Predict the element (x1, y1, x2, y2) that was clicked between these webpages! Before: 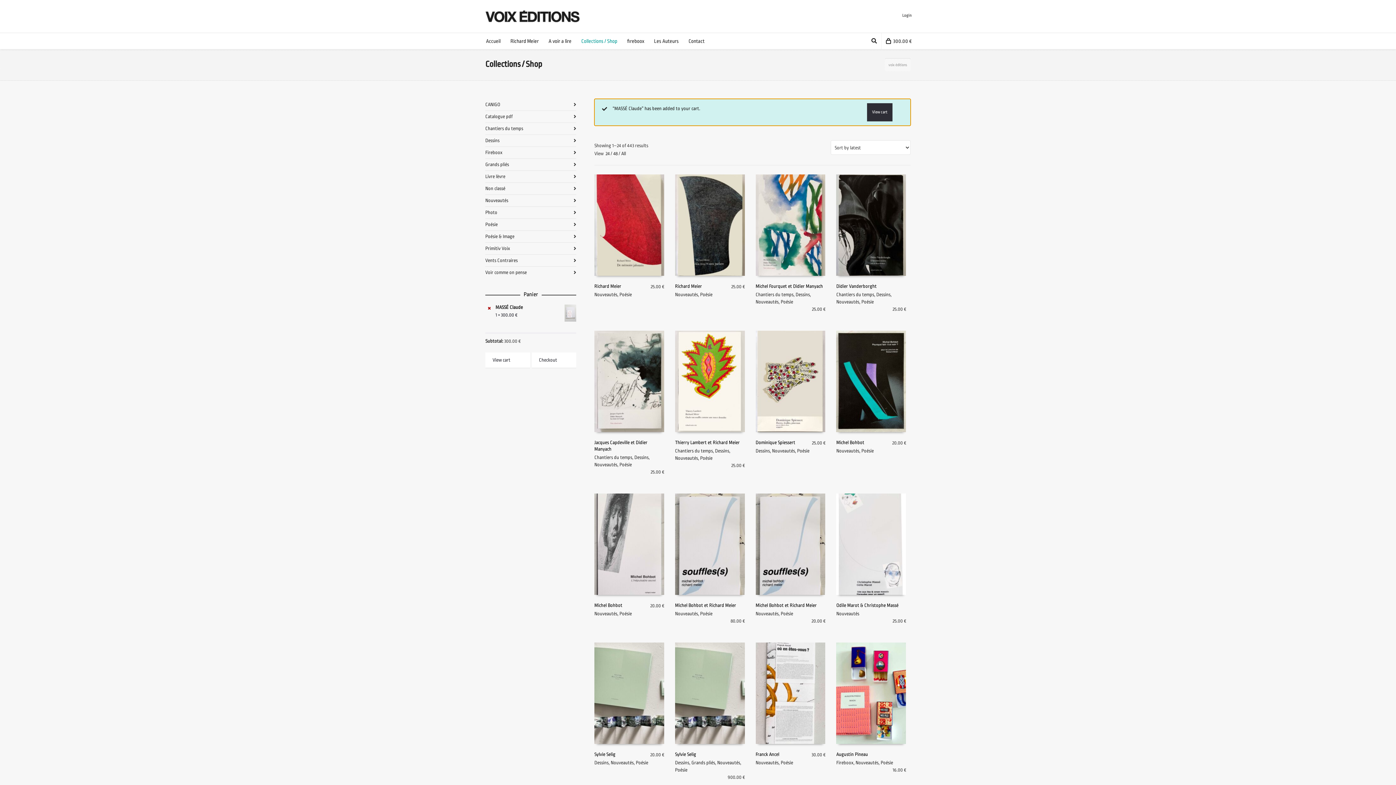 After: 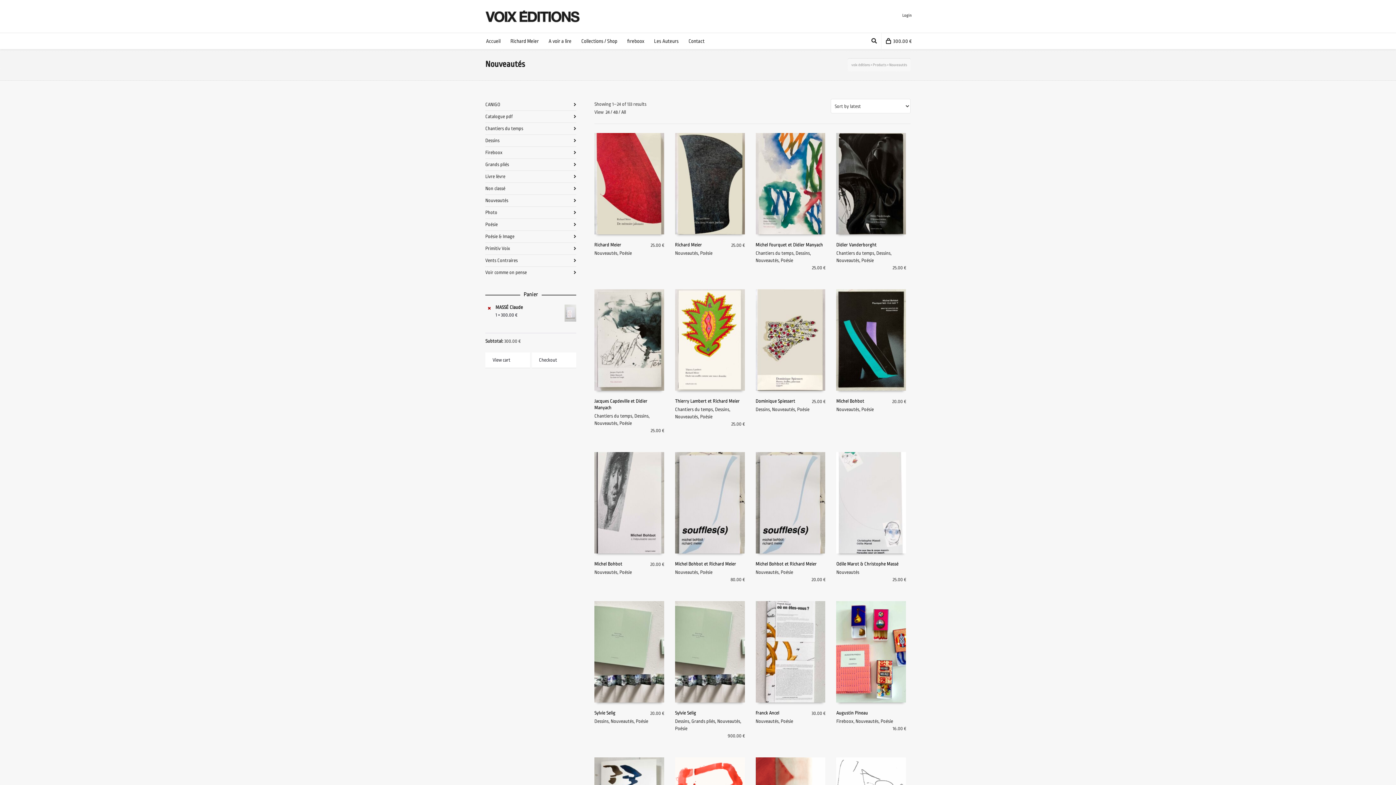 Action: bbox: (755, 760, 778, 765) label: Nouveautés